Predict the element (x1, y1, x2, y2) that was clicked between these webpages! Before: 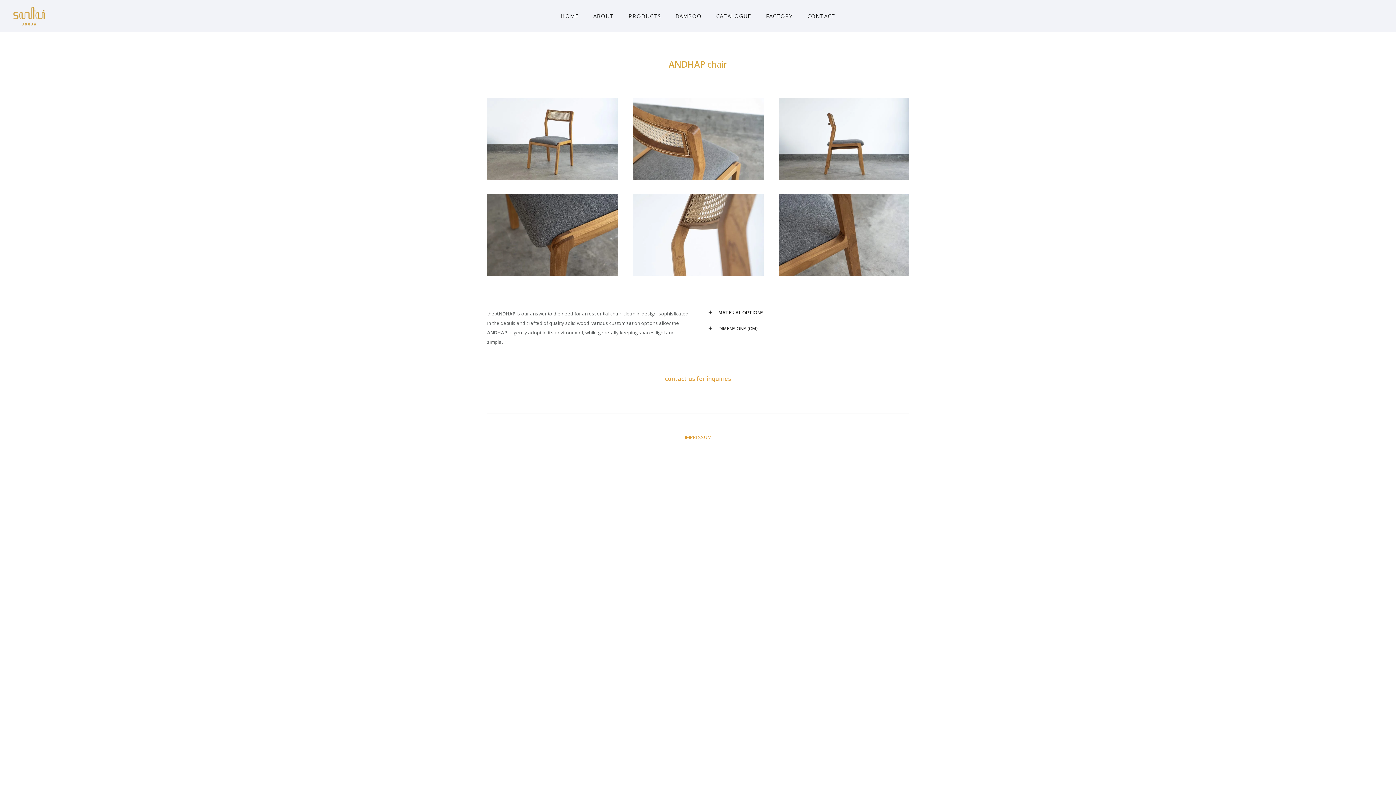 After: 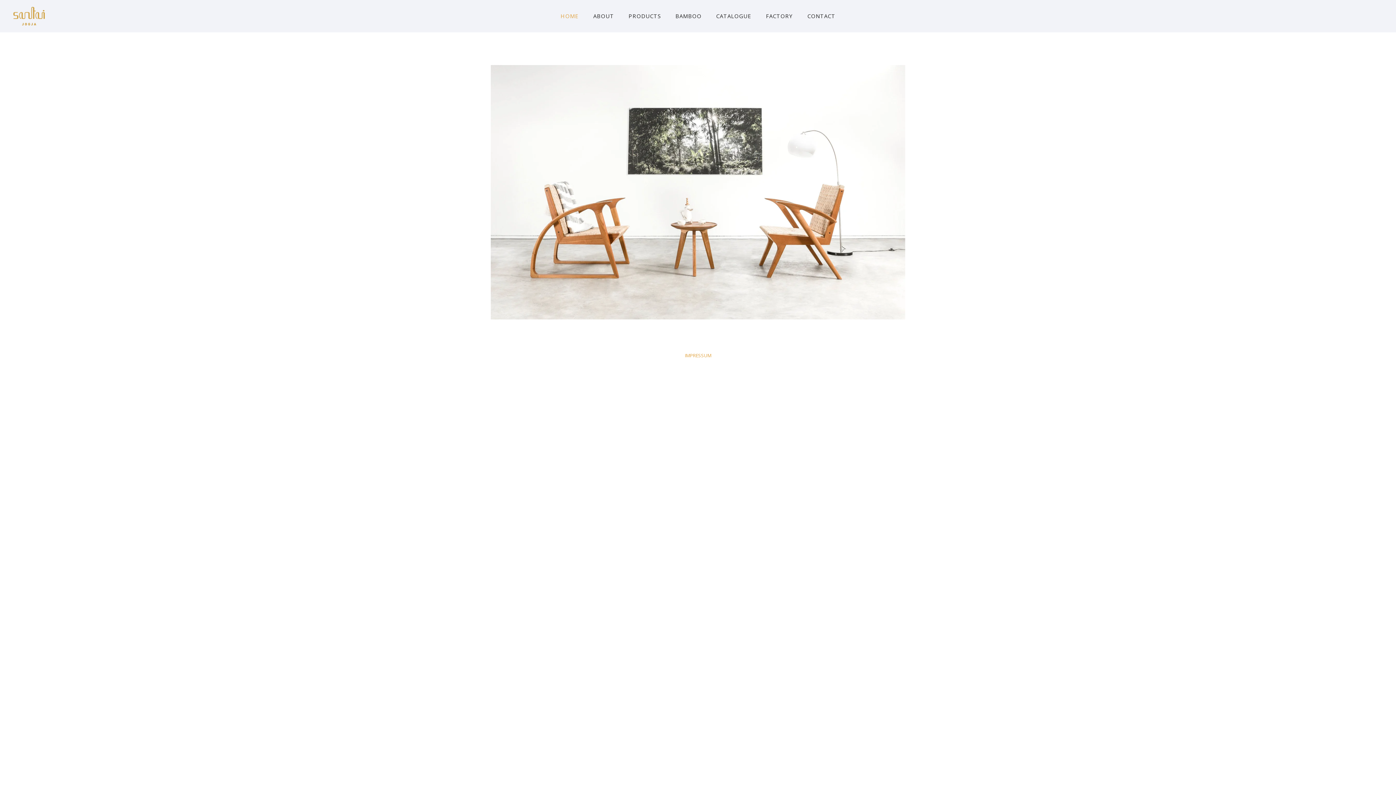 Action: bbox: (553, 12, 586, 19) label: HOME